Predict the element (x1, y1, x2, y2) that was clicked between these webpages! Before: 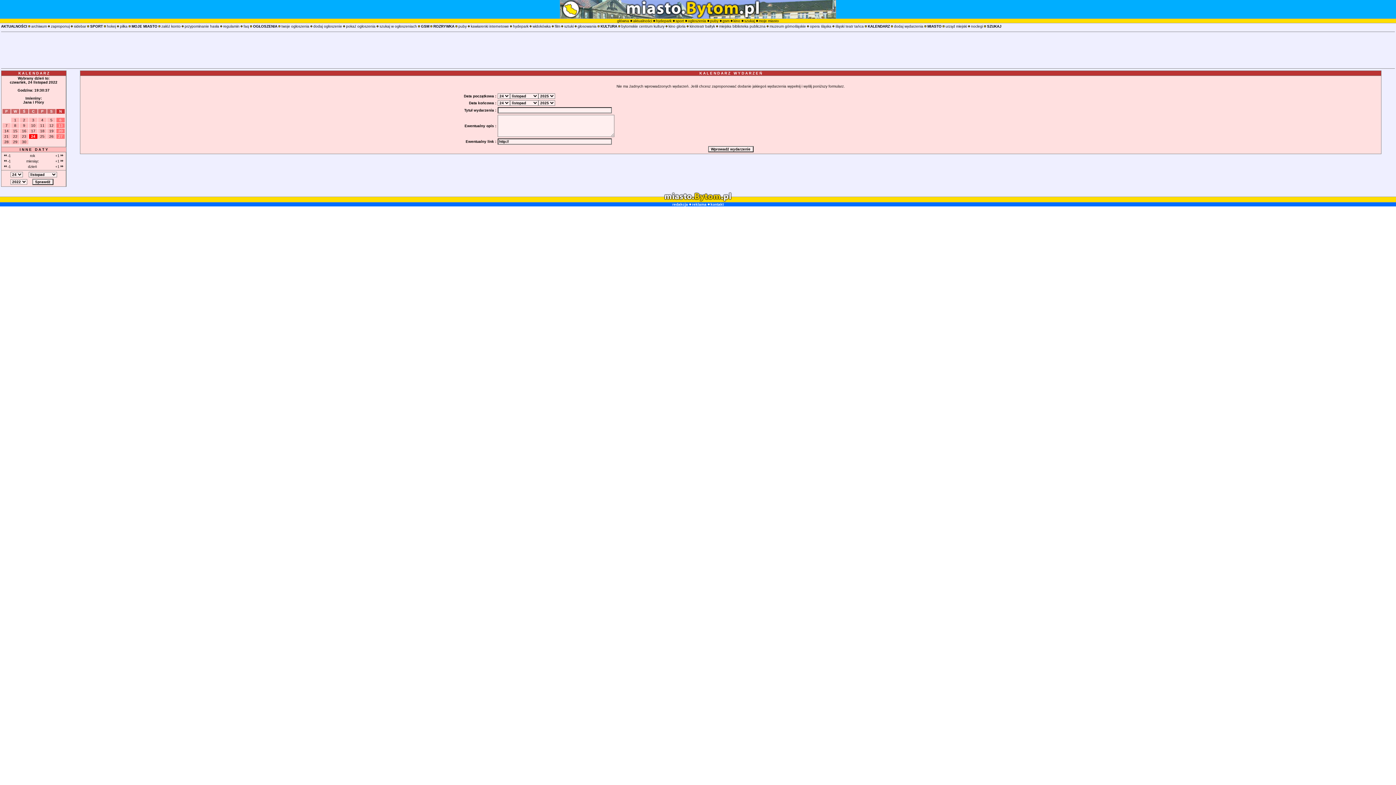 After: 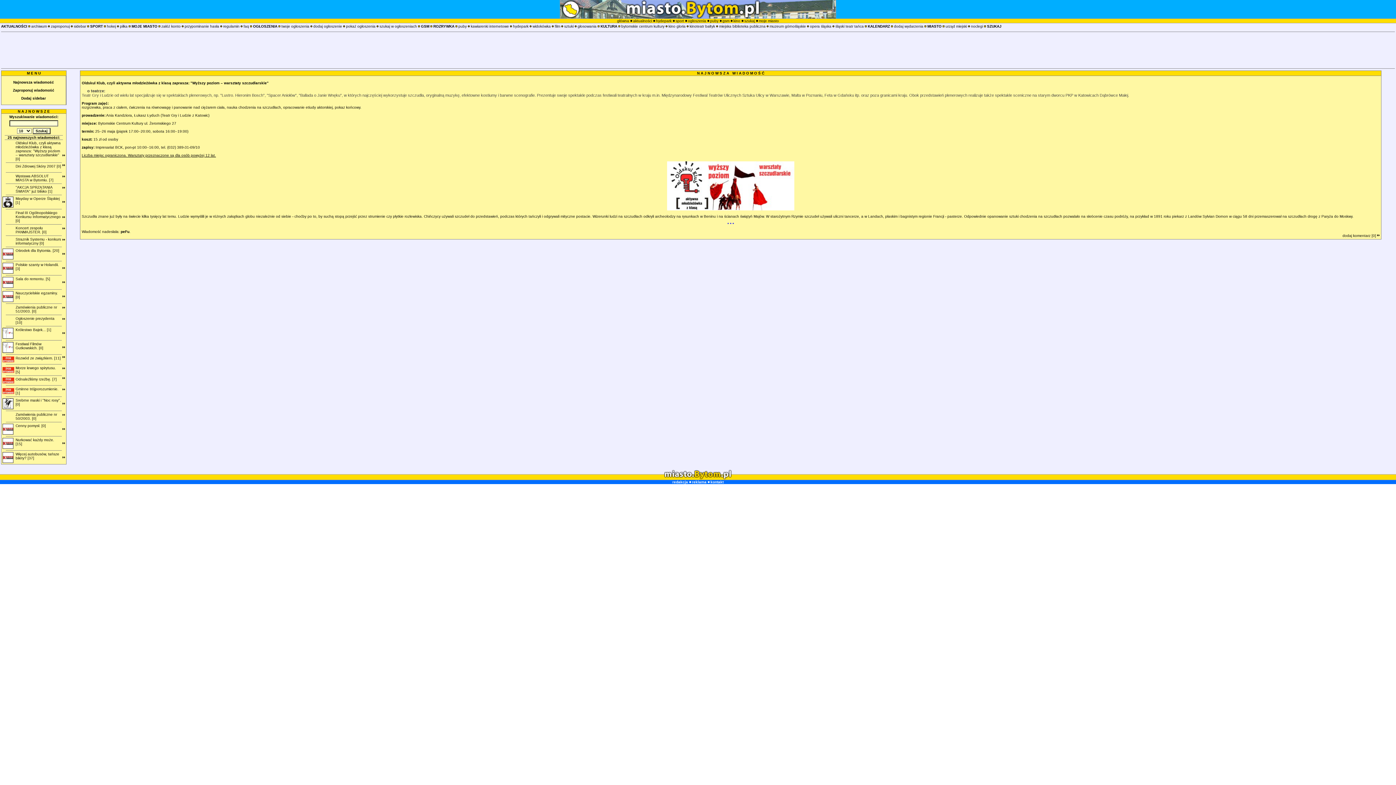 Action: label: AKTUALNOŚCI bbox: (1, 24, 27, 28)